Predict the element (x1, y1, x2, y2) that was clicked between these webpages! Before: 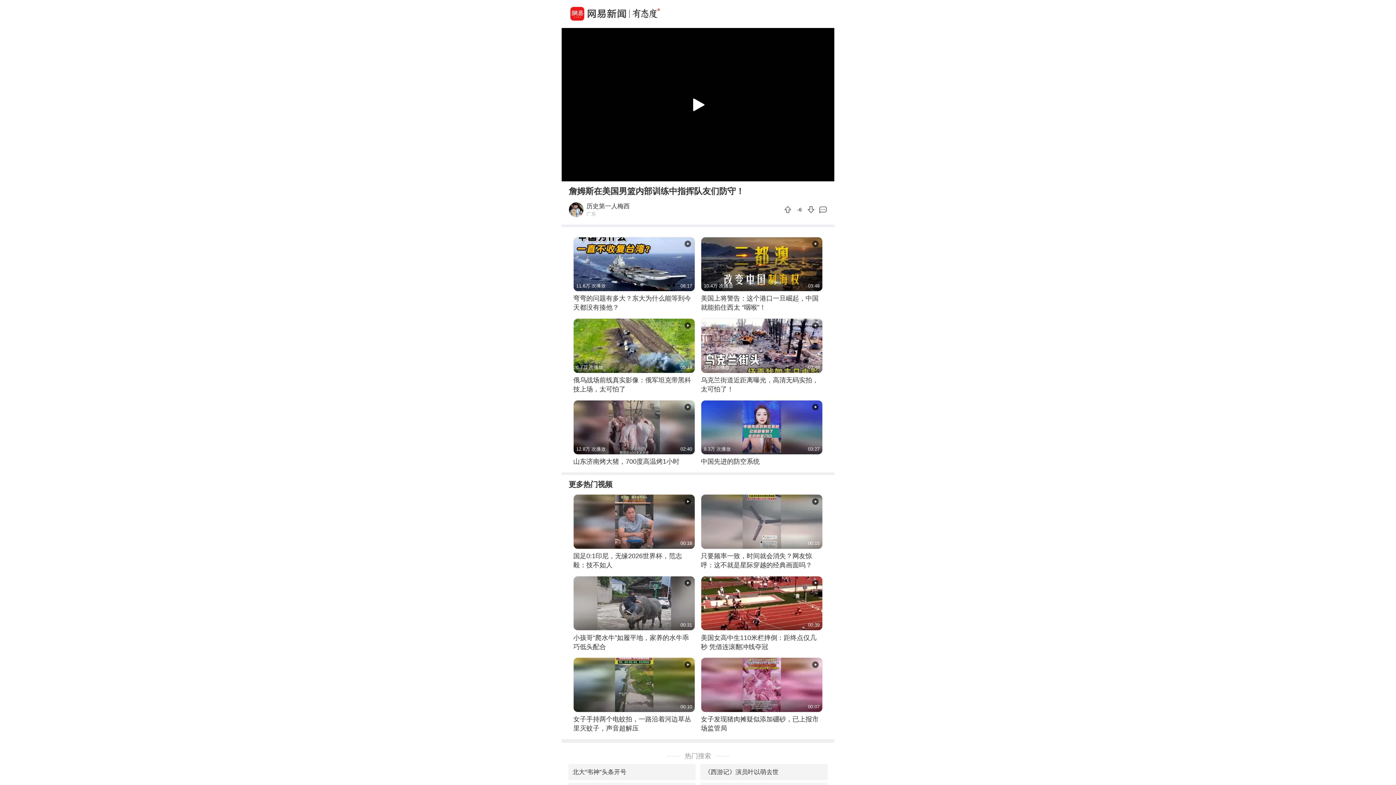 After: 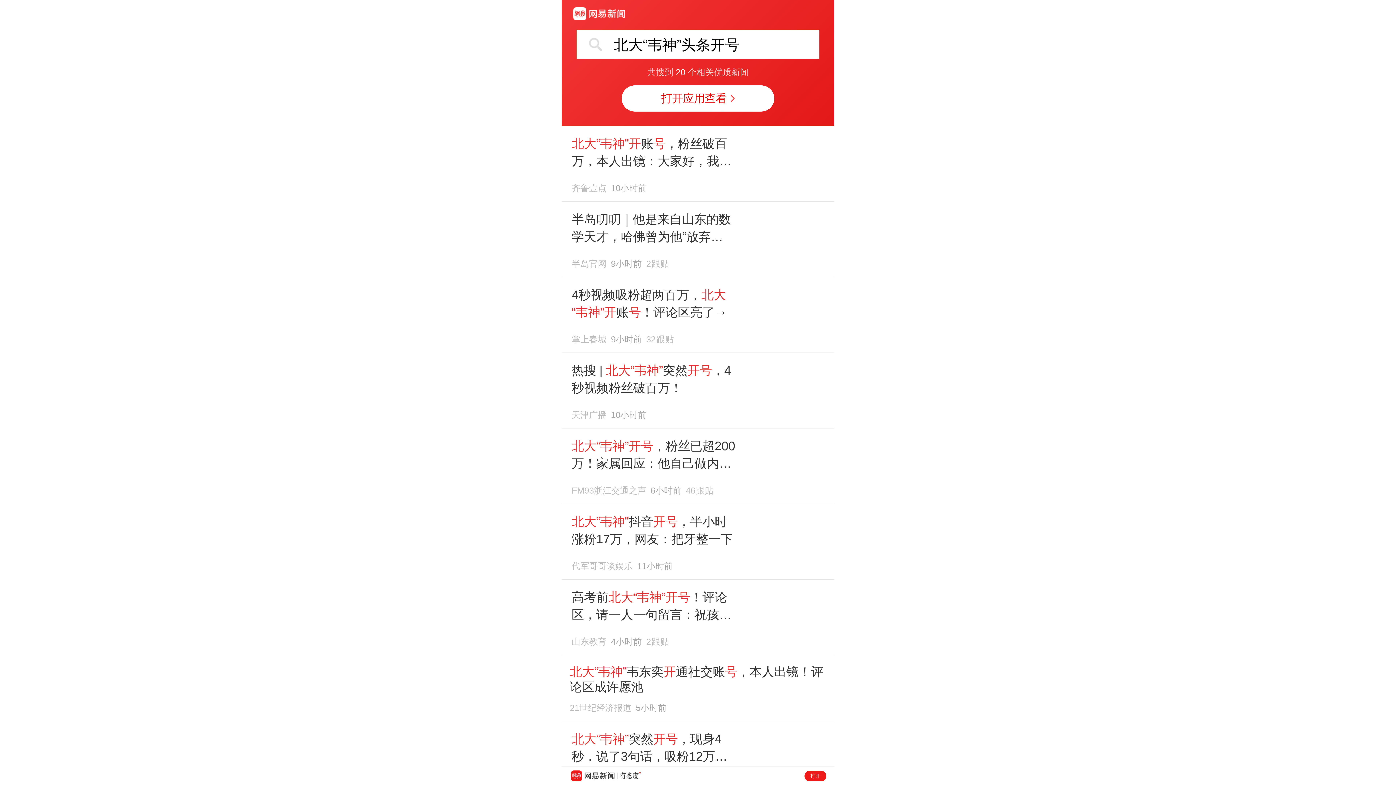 Action: bbox: (572, 764, 626, 780) label: 北大“韦神”头条开号